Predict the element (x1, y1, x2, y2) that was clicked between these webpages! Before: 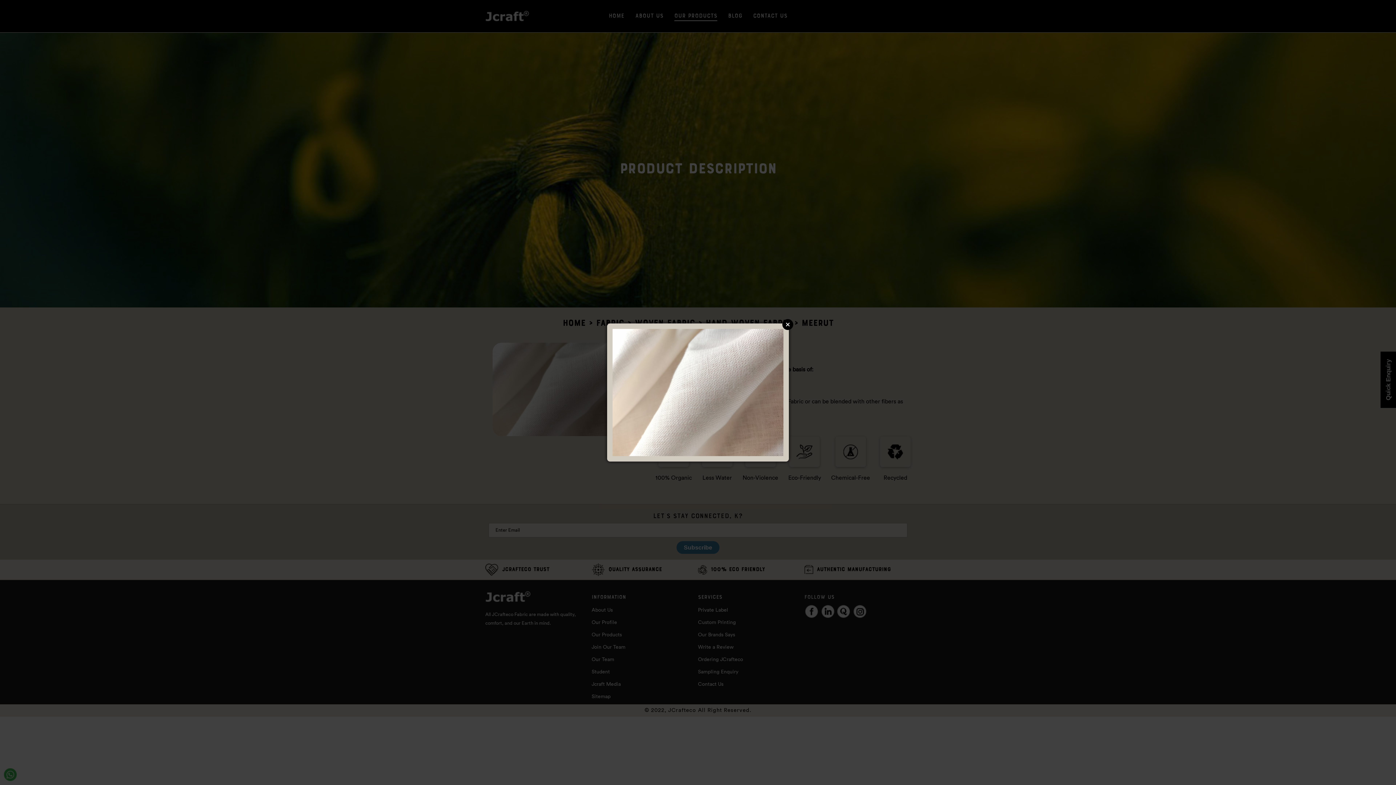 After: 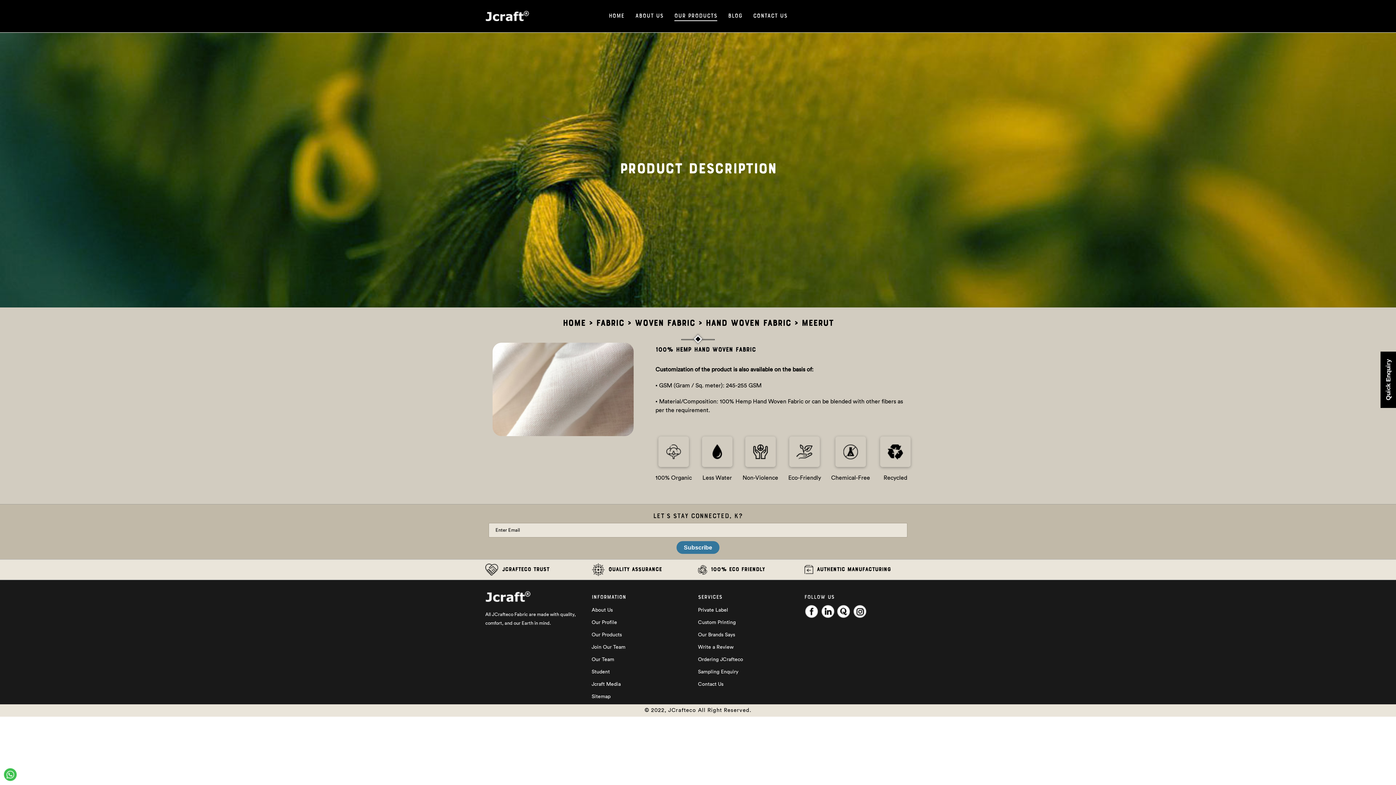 Action: label: Close bbox: (782, 319, 793, 330)